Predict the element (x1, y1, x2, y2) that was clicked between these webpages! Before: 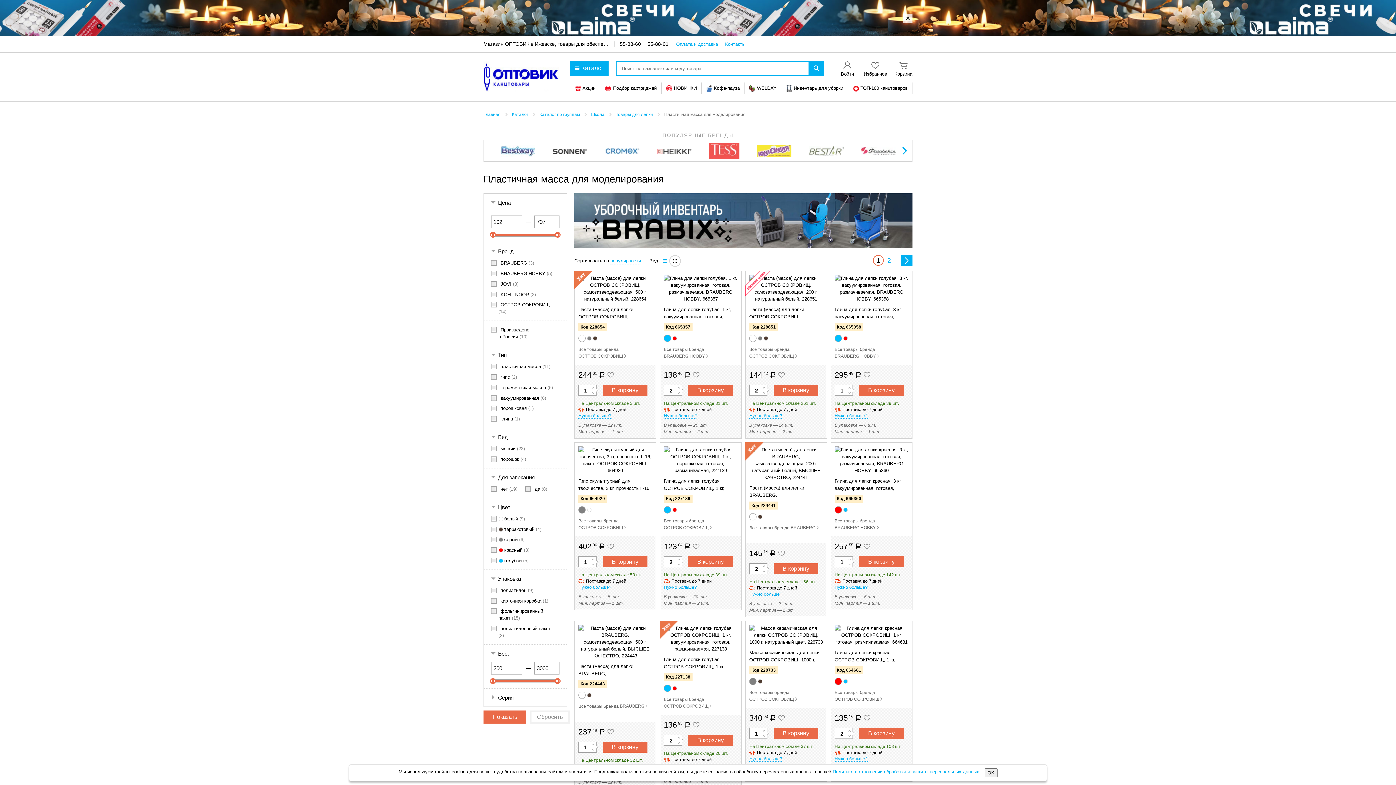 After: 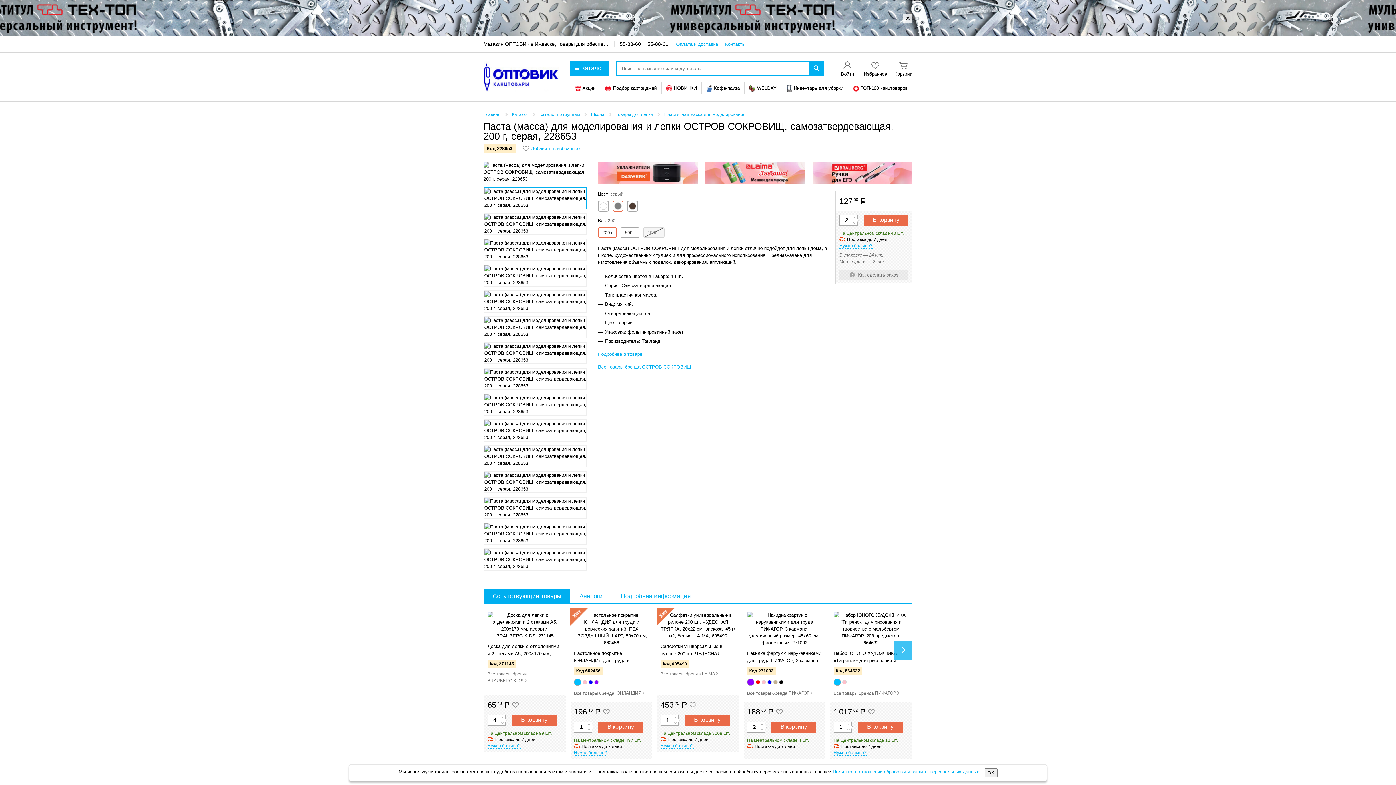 Action: bbox: (587, 336, 591, 340)